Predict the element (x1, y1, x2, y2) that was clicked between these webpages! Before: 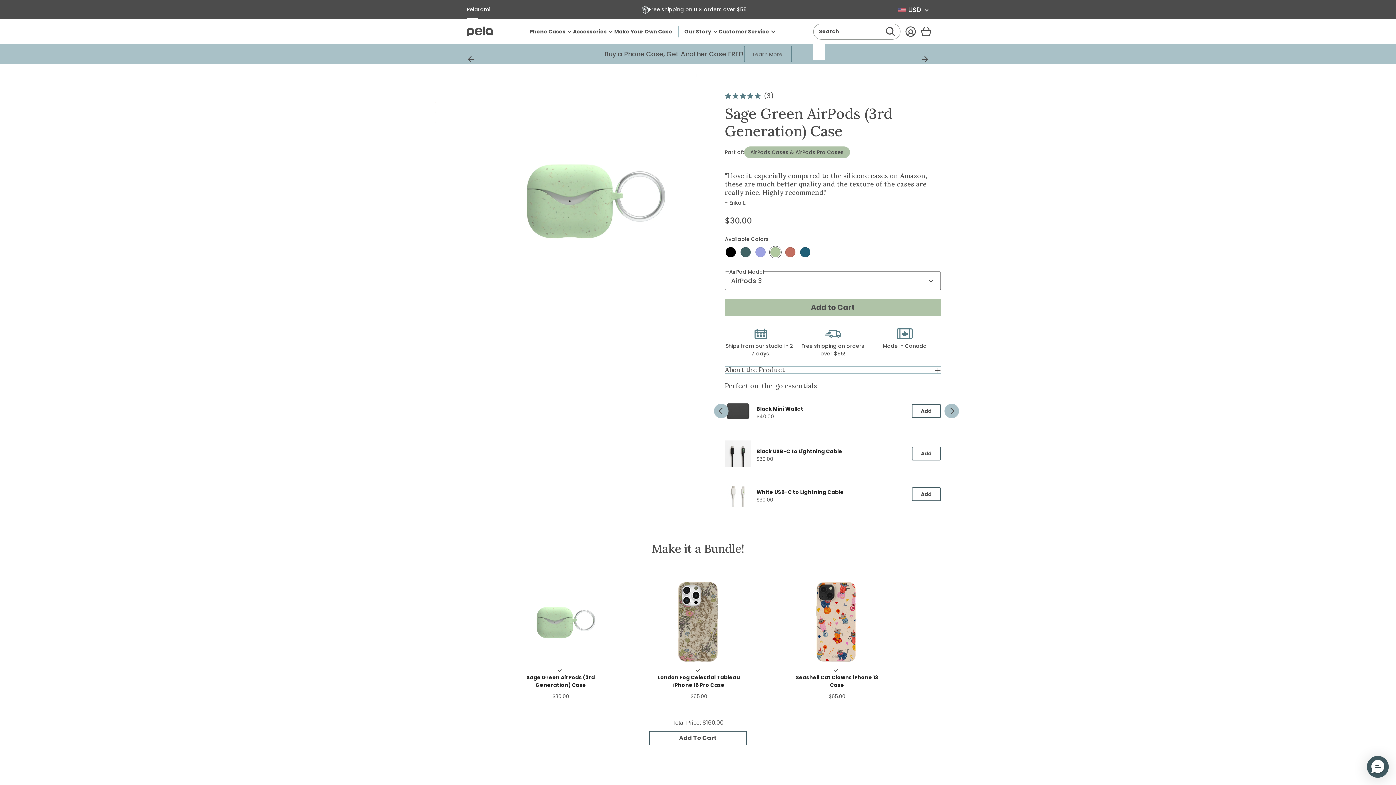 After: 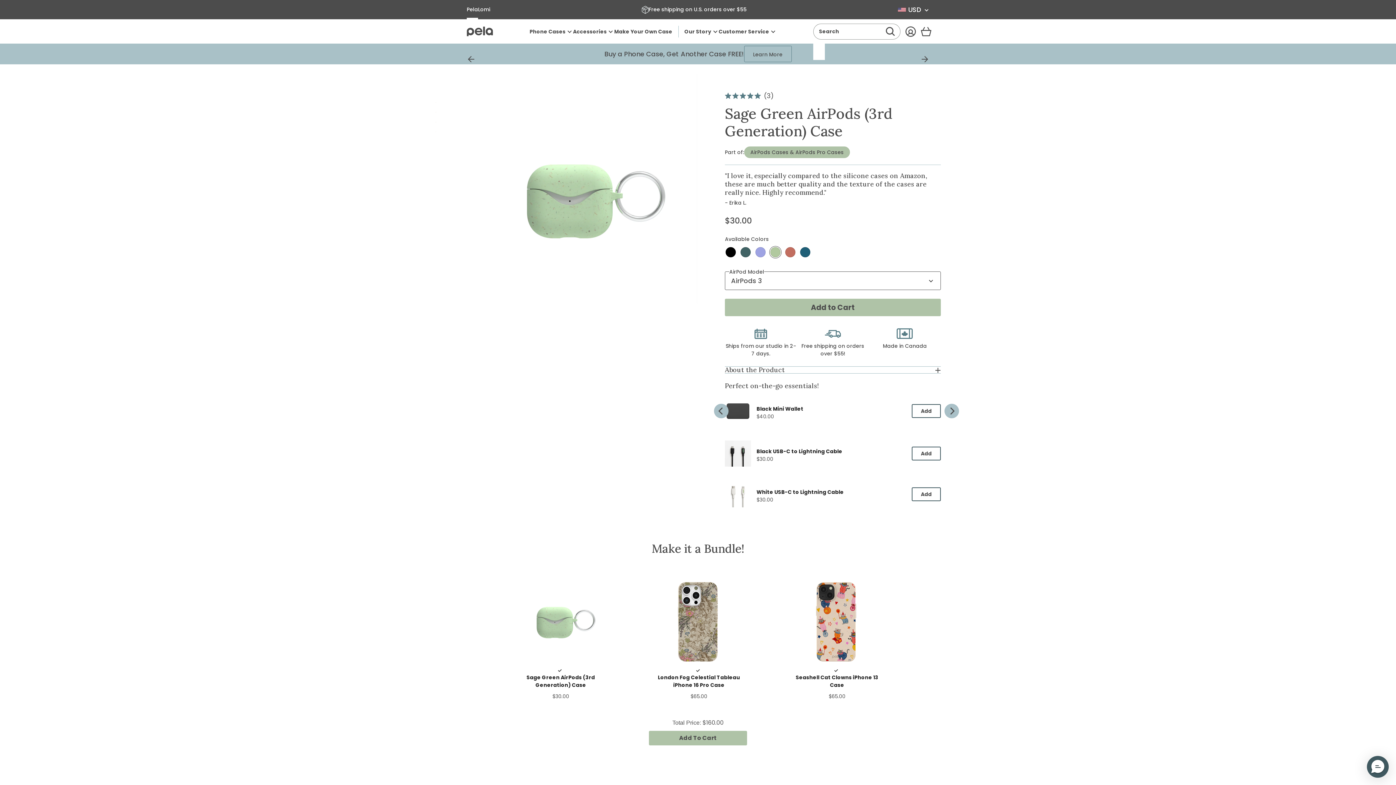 Action: label: Add To Cart bbox: (649, 731, 747, 745)